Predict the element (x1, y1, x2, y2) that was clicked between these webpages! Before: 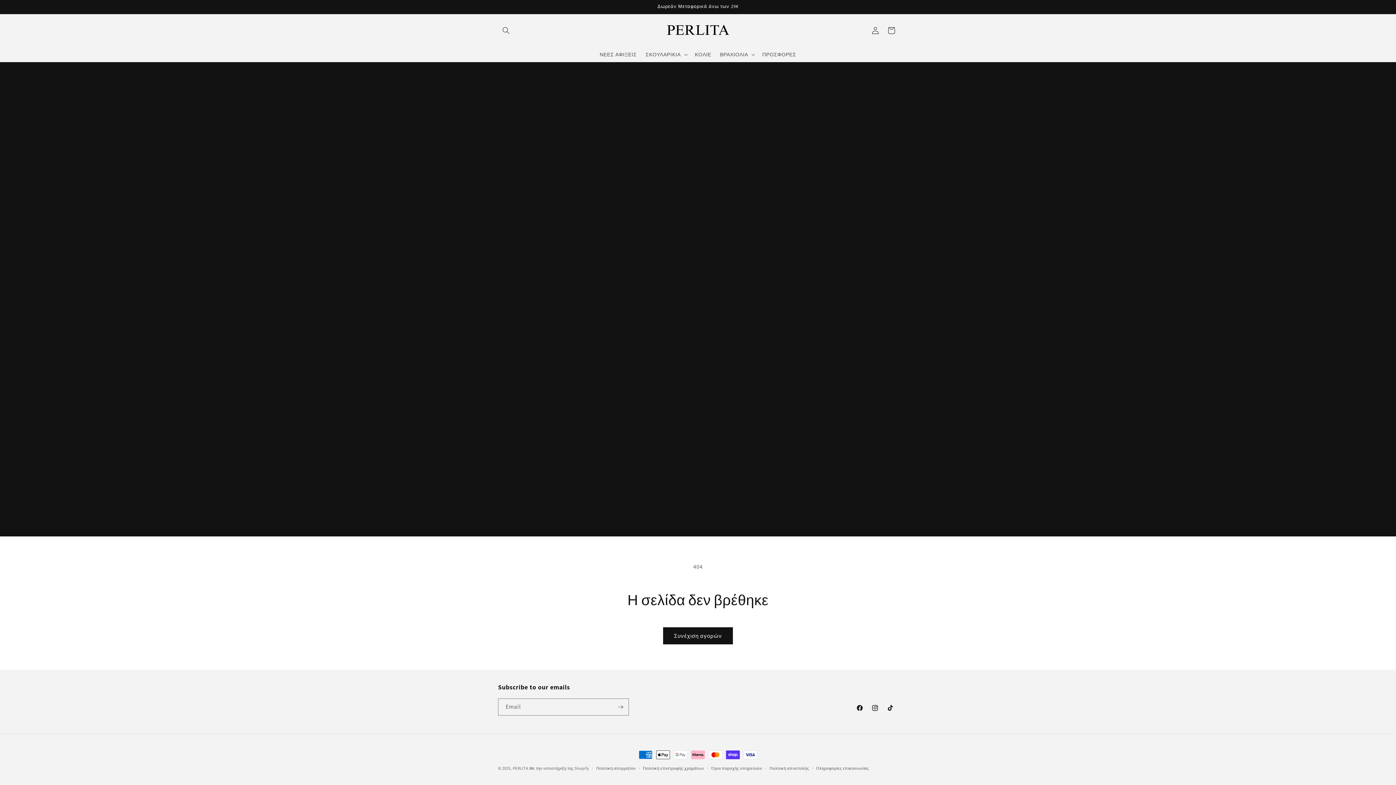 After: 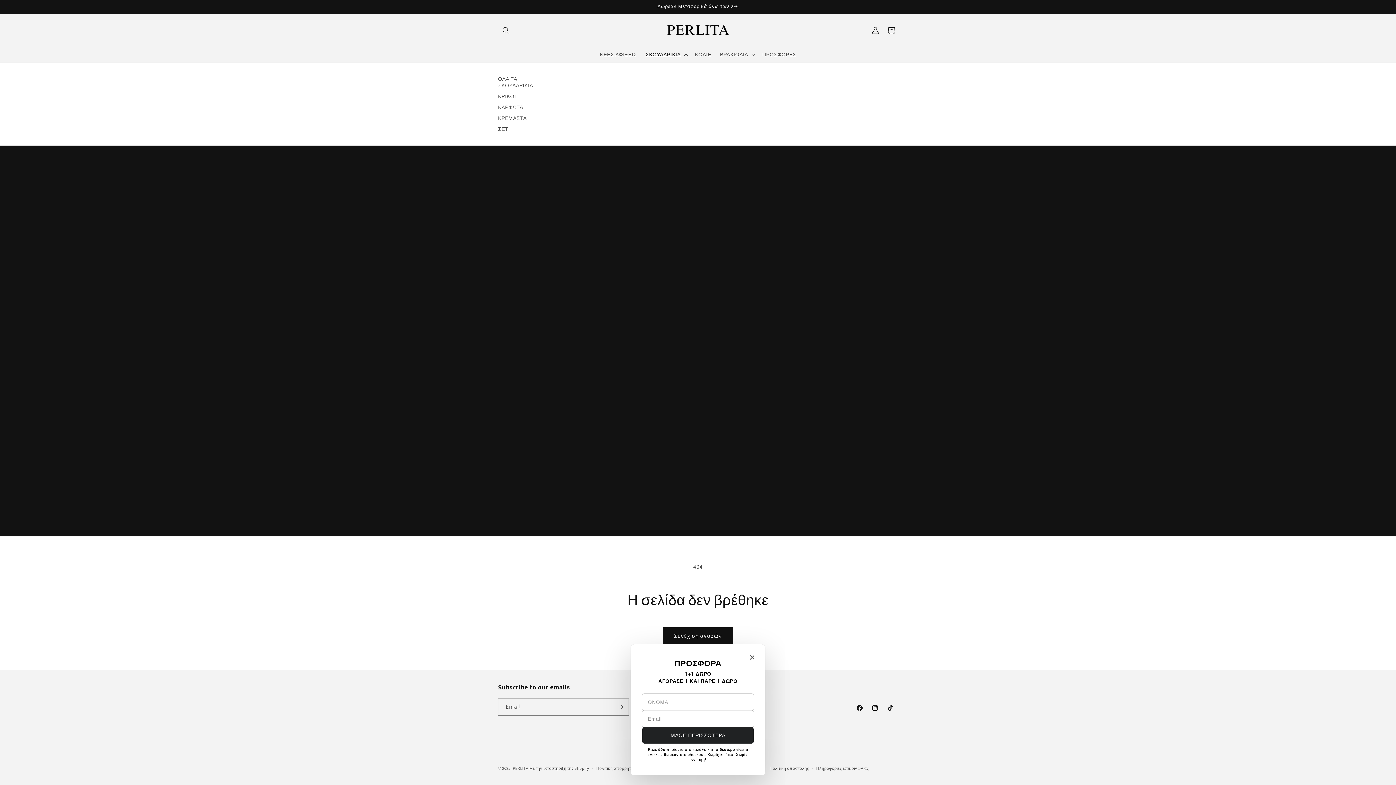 Action: bbox: (641, 46, 690, 62) label: ΣΚΟΥΛΑΡΙΚΙΑ